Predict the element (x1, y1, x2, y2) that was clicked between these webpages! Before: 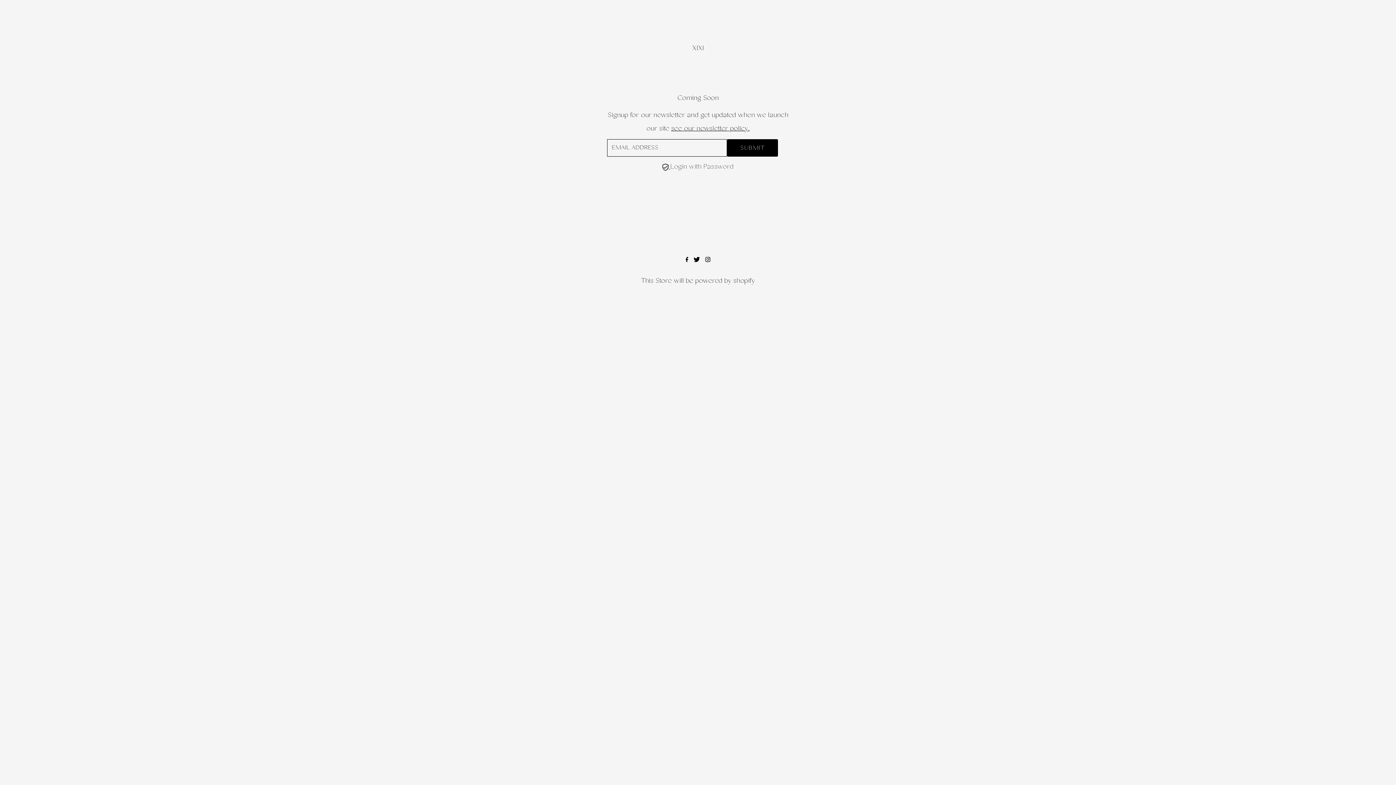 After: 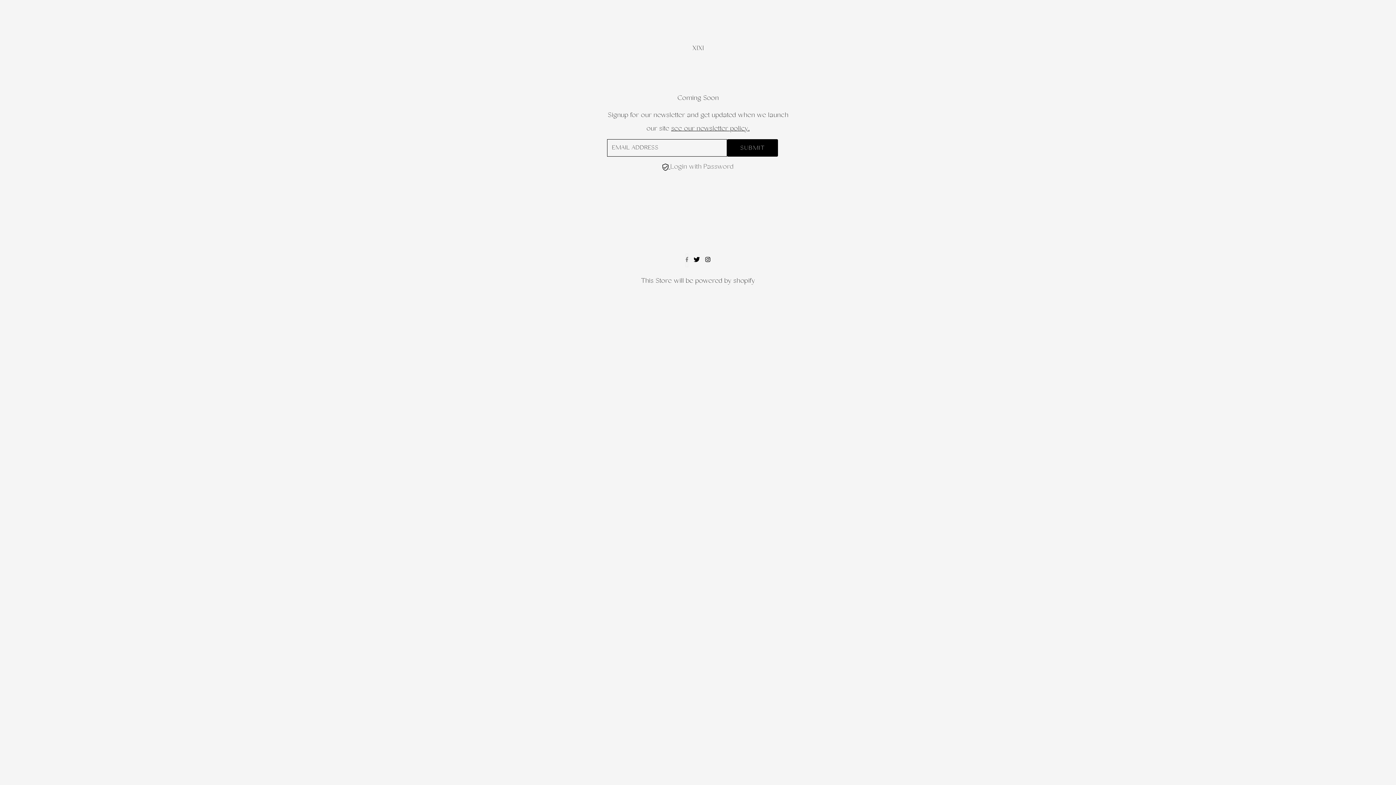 Action: label: Facebook bbox: (685, 253, 688, 267)